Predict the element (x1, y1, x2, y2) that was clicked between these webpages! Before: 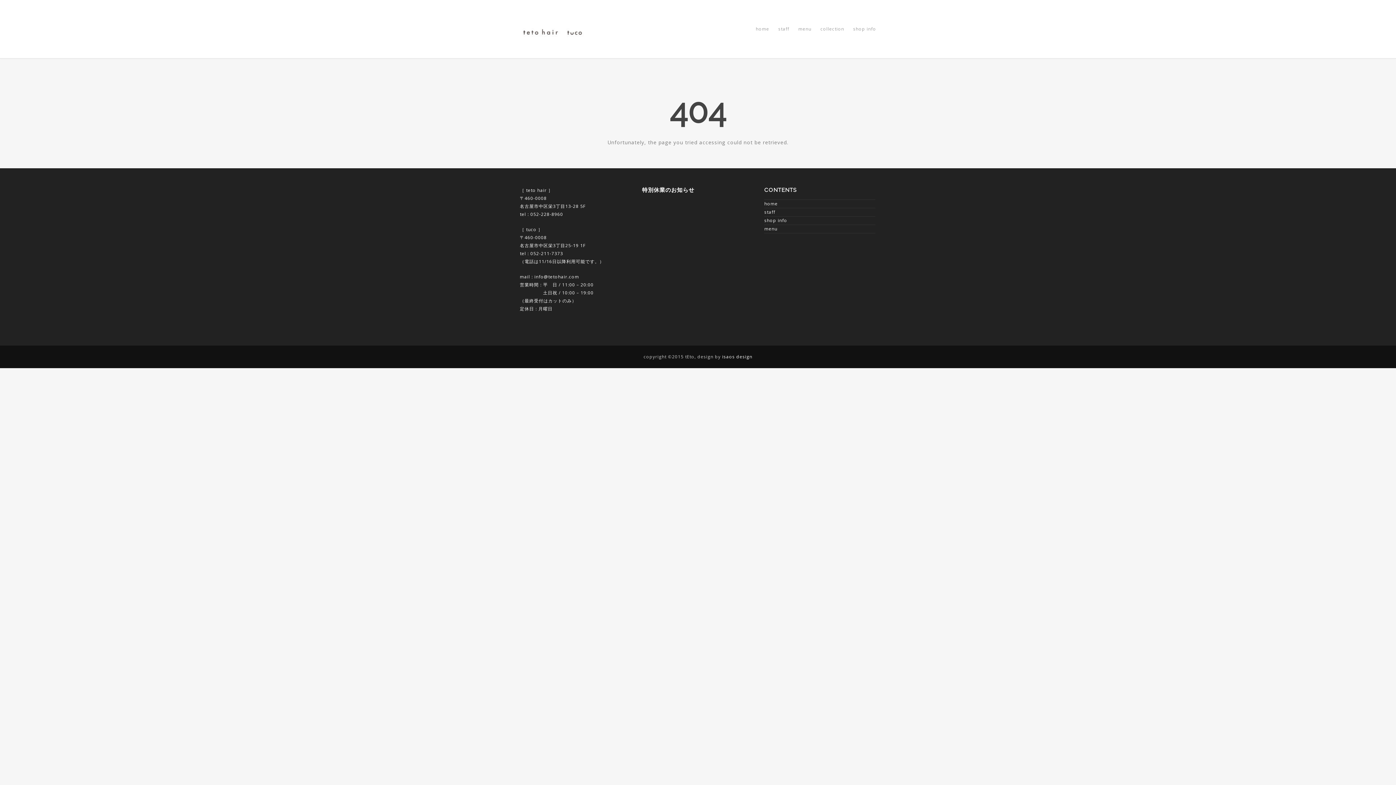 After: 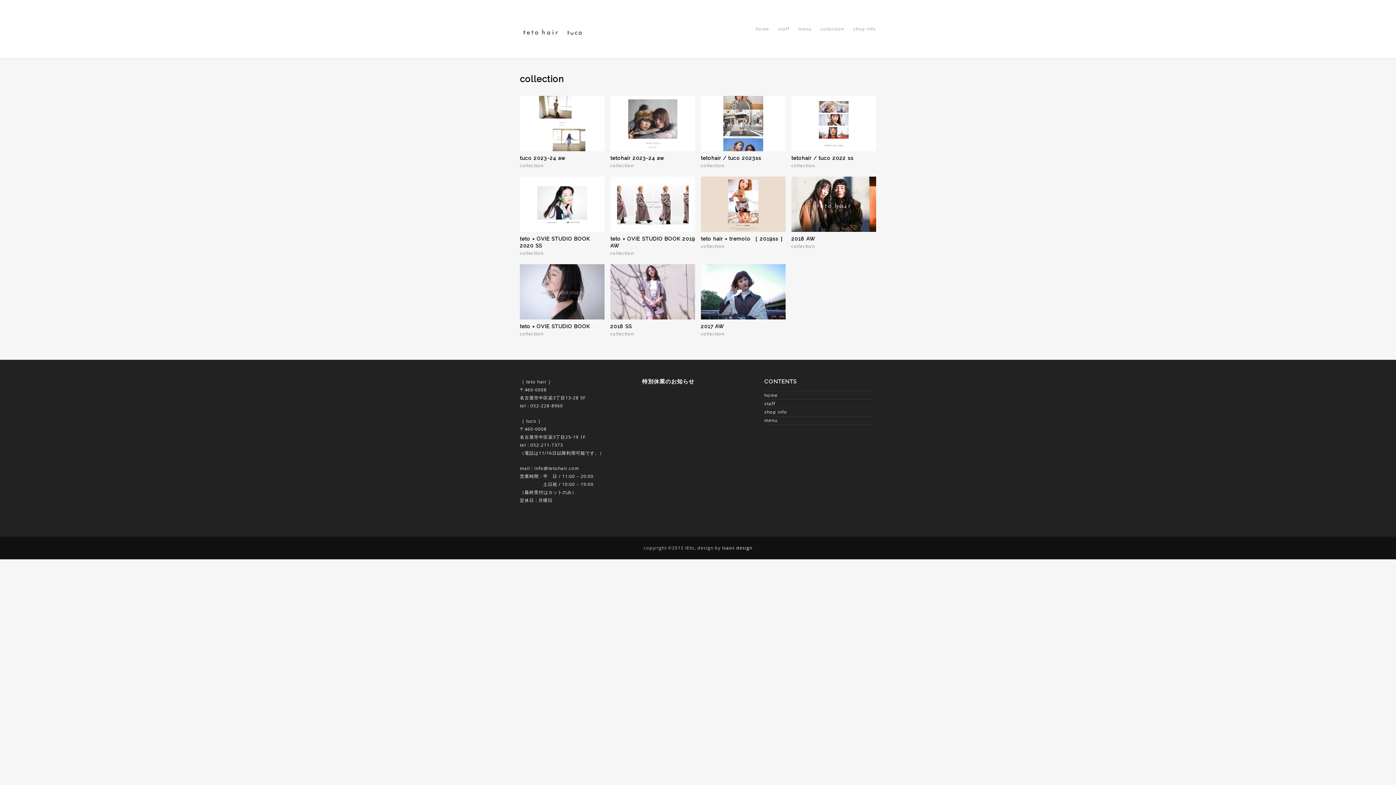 Action: bbox: (820, 21, 844, 36) label: collection